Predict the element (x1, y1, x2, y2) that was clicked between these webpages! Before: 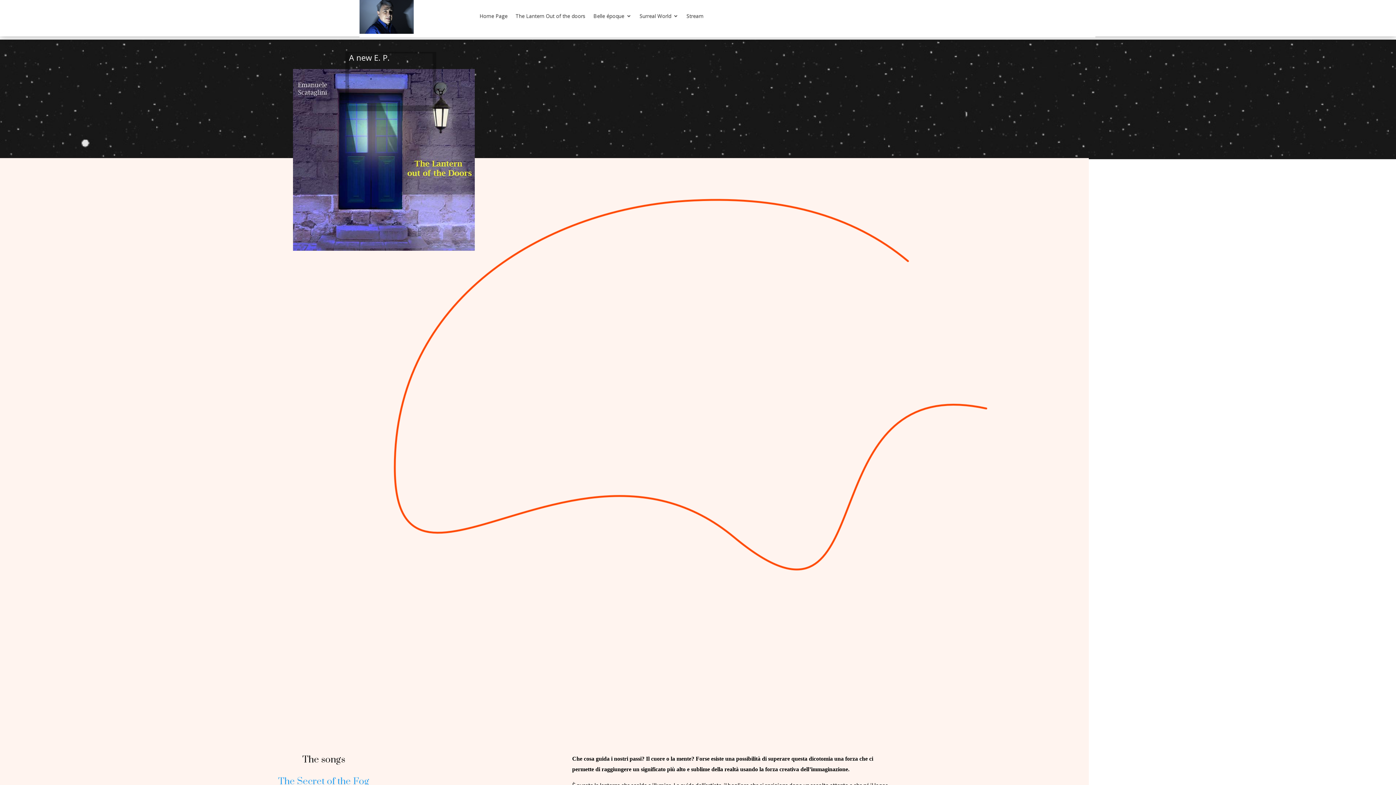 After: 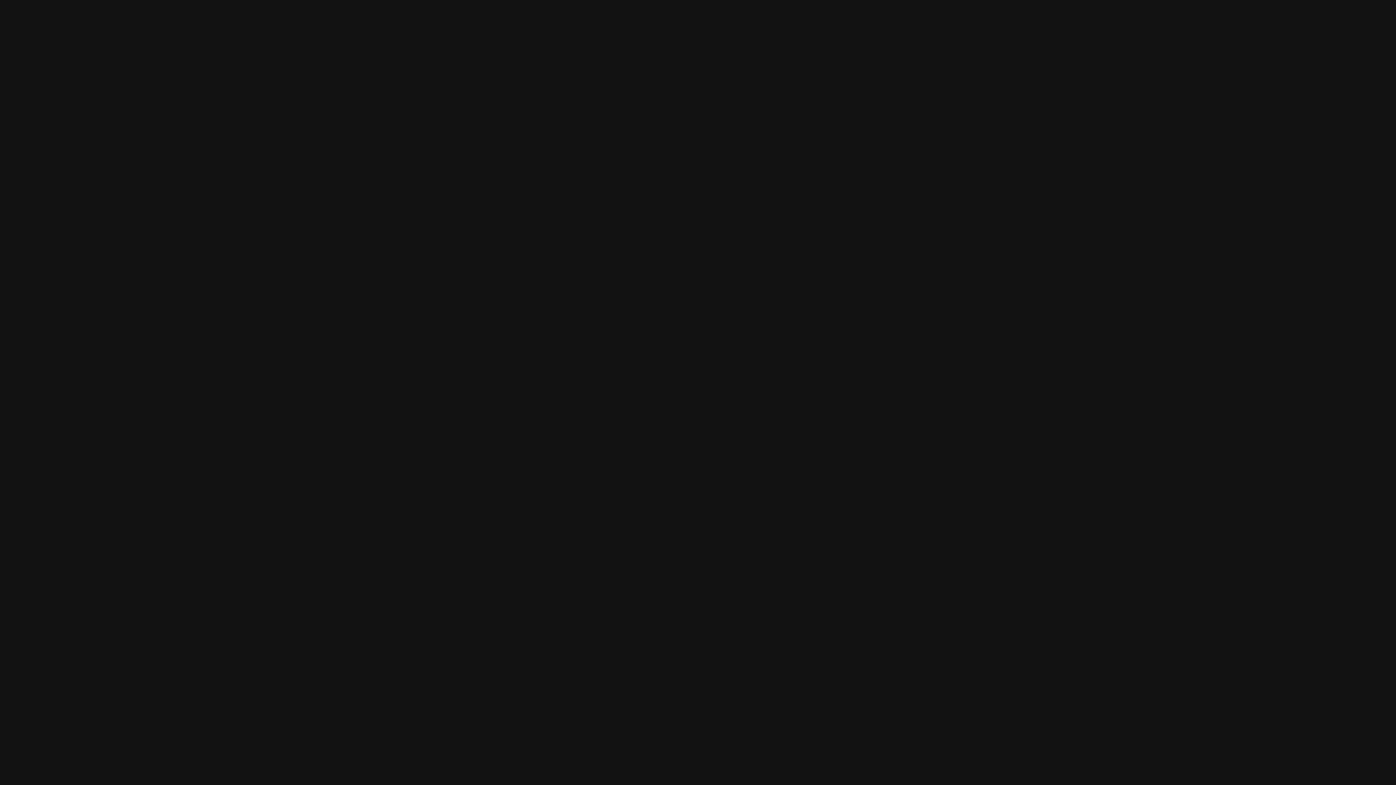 Action: label: The Secret of the Fog bbox: (278, 775, 369, 787)